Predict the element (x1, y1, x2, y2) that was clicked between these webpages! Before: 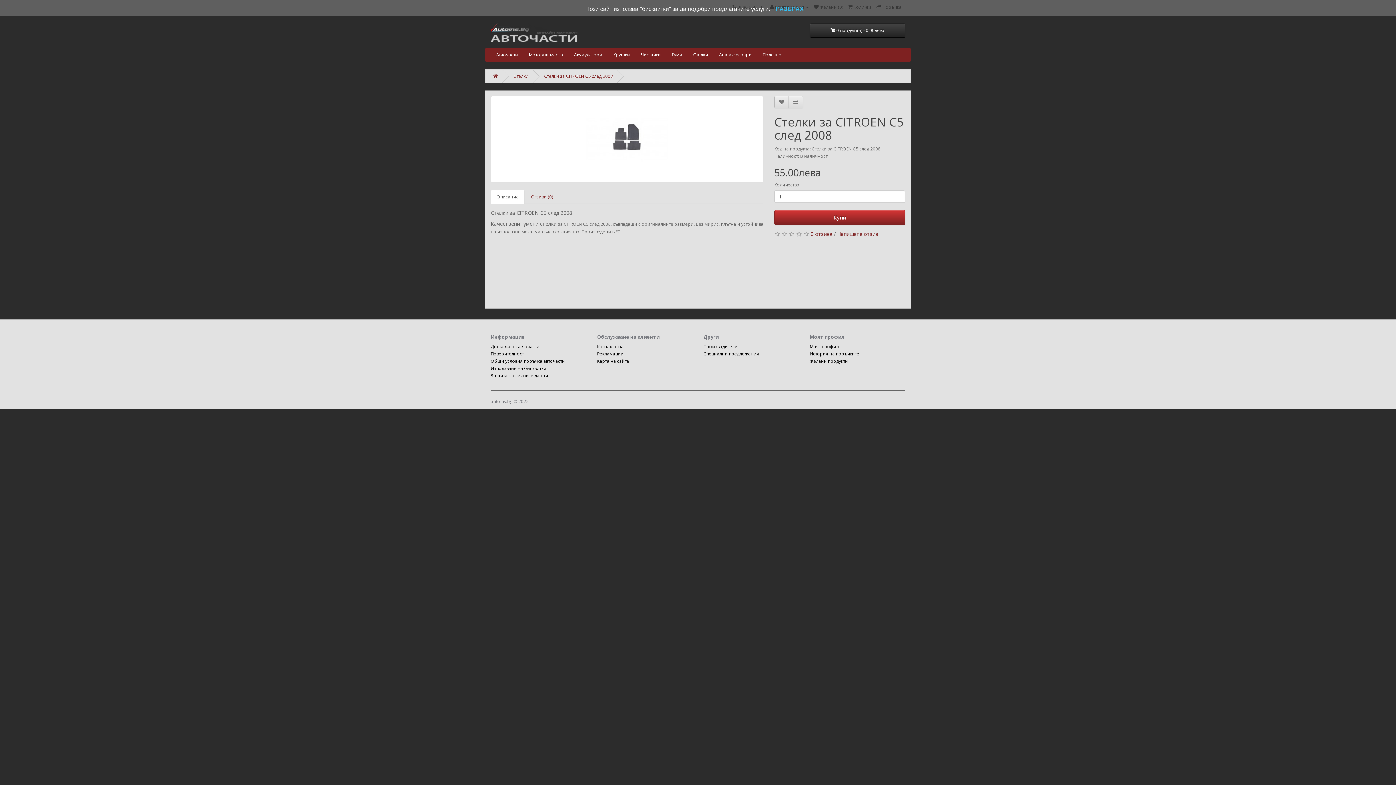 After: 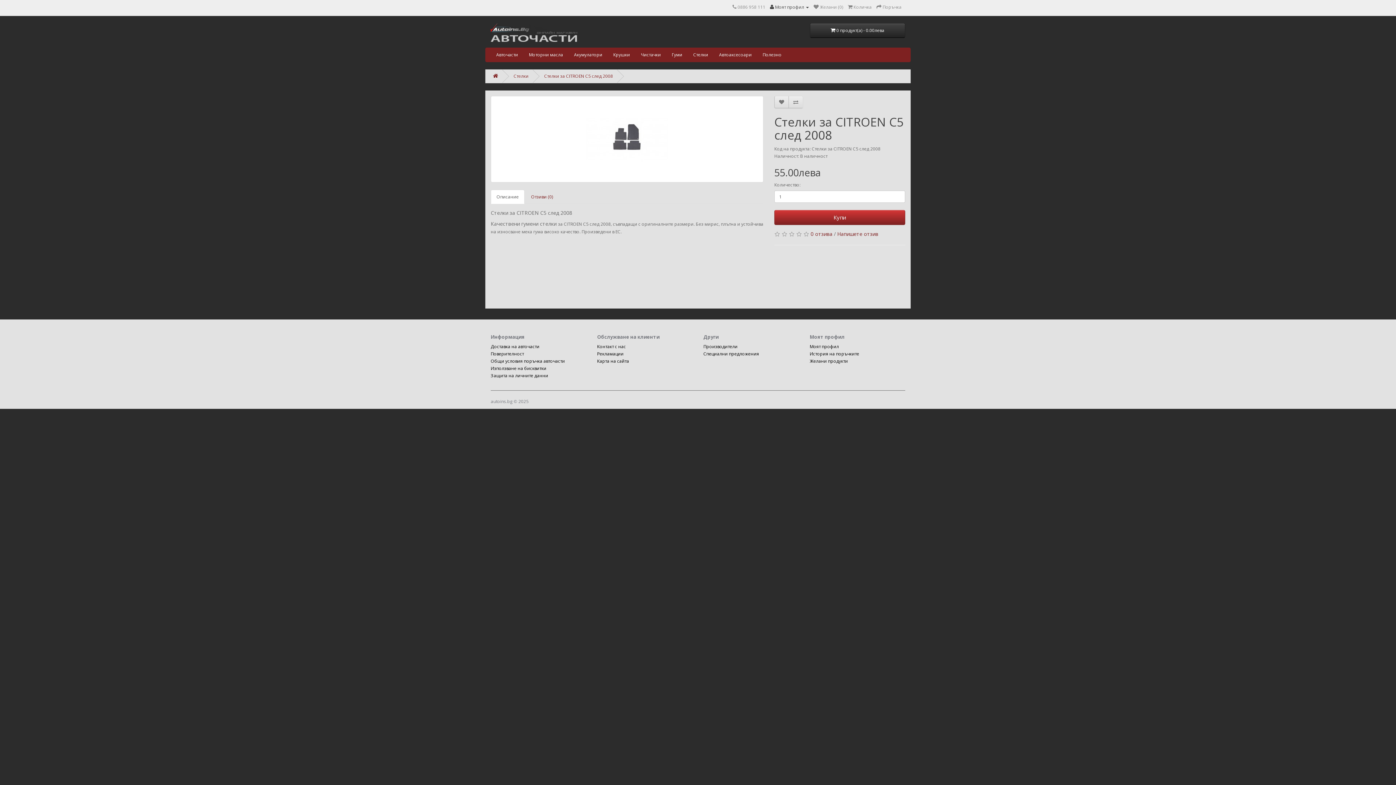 Action: bbox: (773, 4, 806, 13) label: РАЗБРАХ